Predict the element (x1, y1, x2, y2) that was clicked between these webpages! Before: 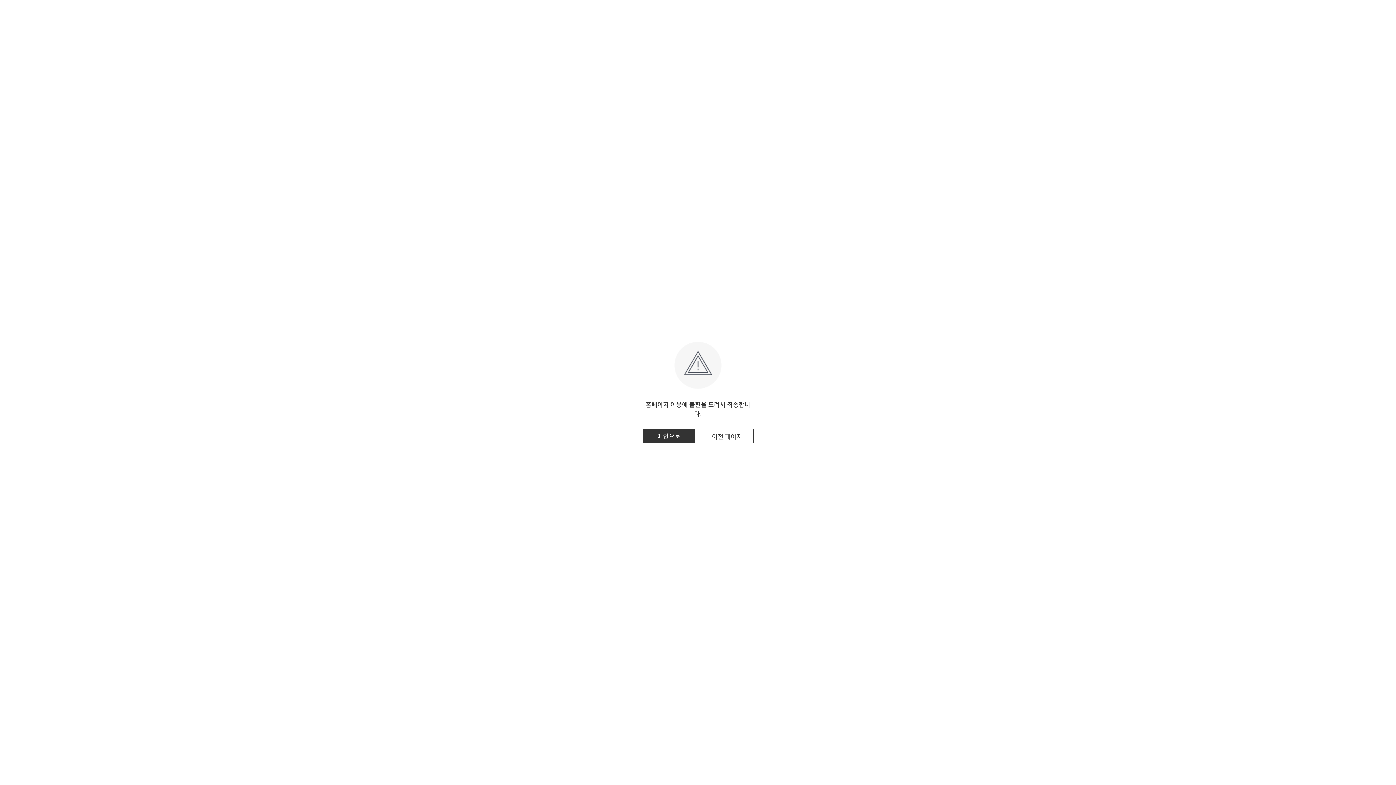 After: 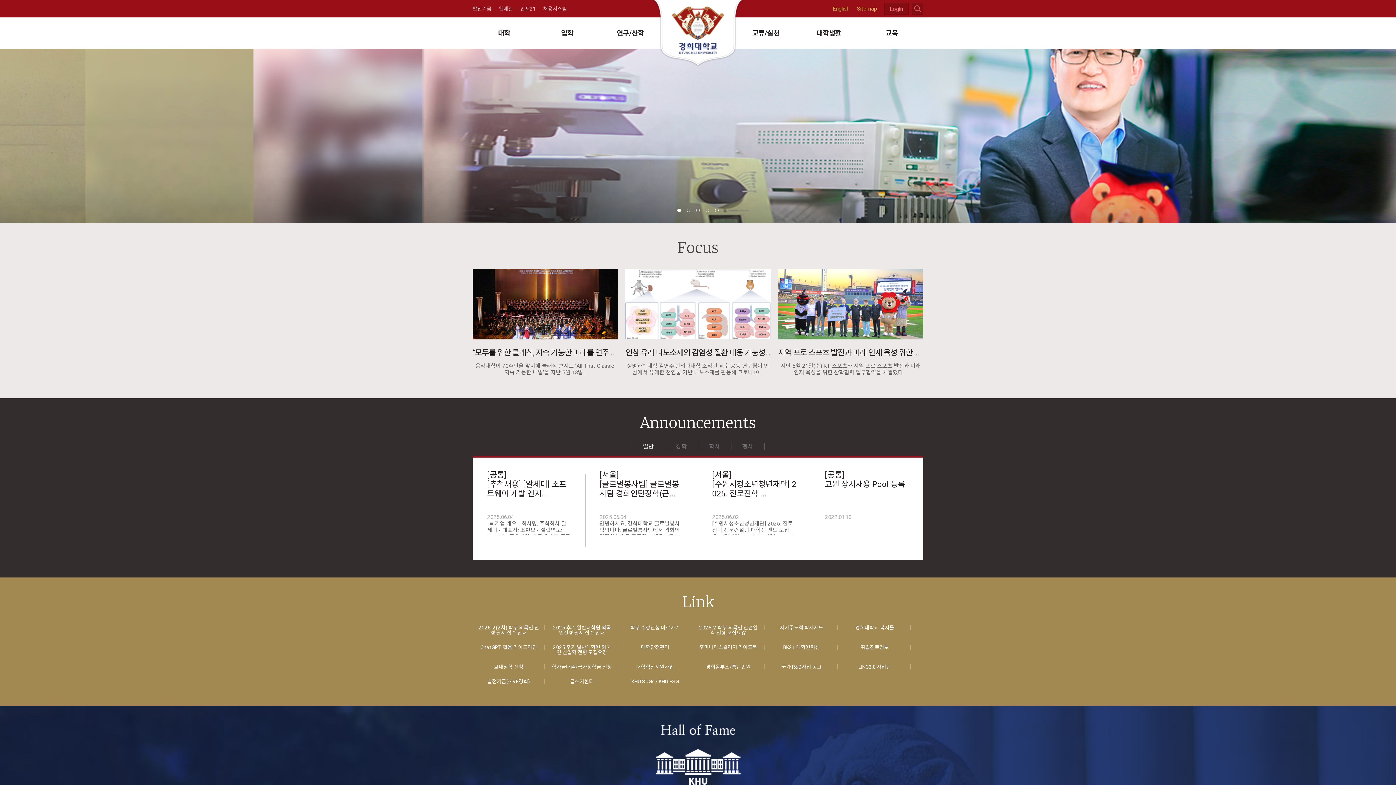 Action: label: 메인으로 bbox: (642, 428, 695, 442)